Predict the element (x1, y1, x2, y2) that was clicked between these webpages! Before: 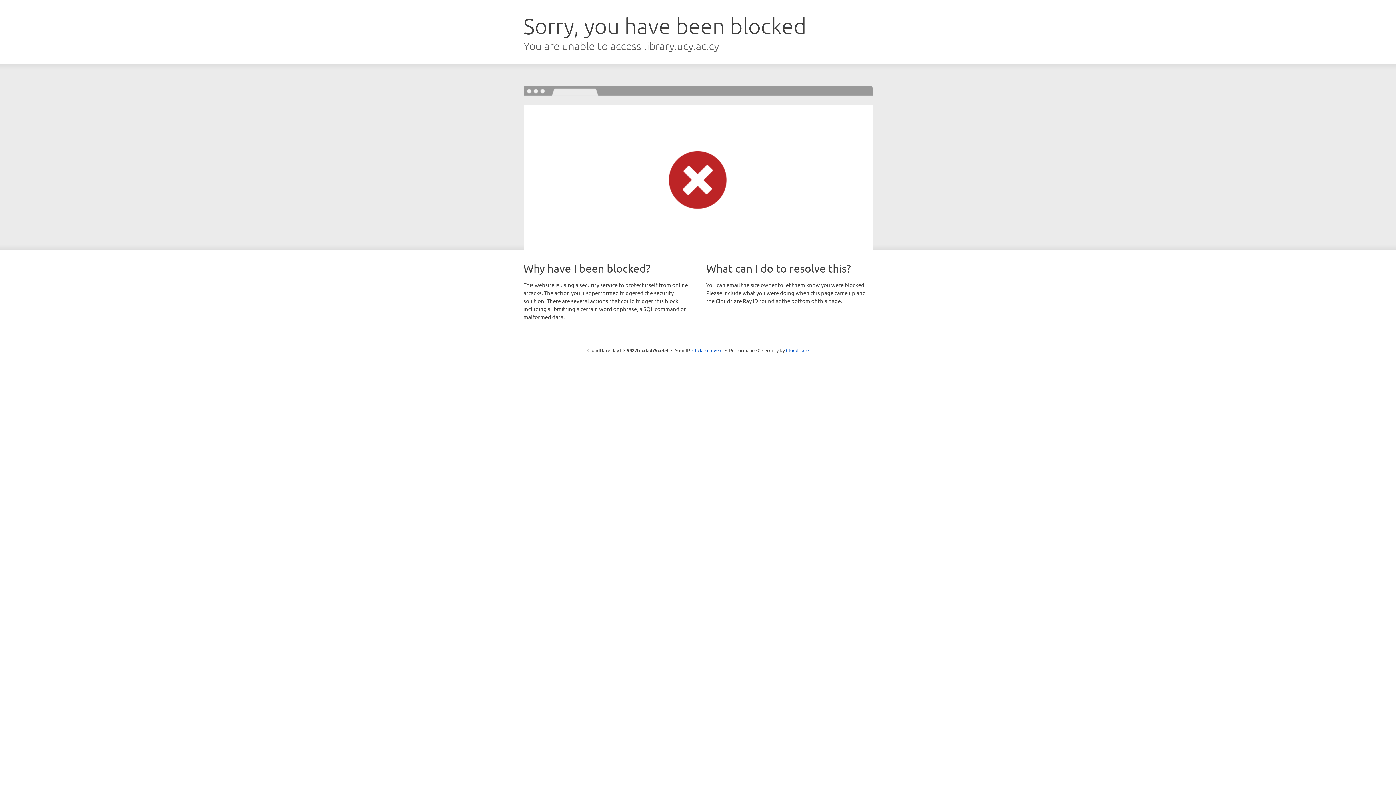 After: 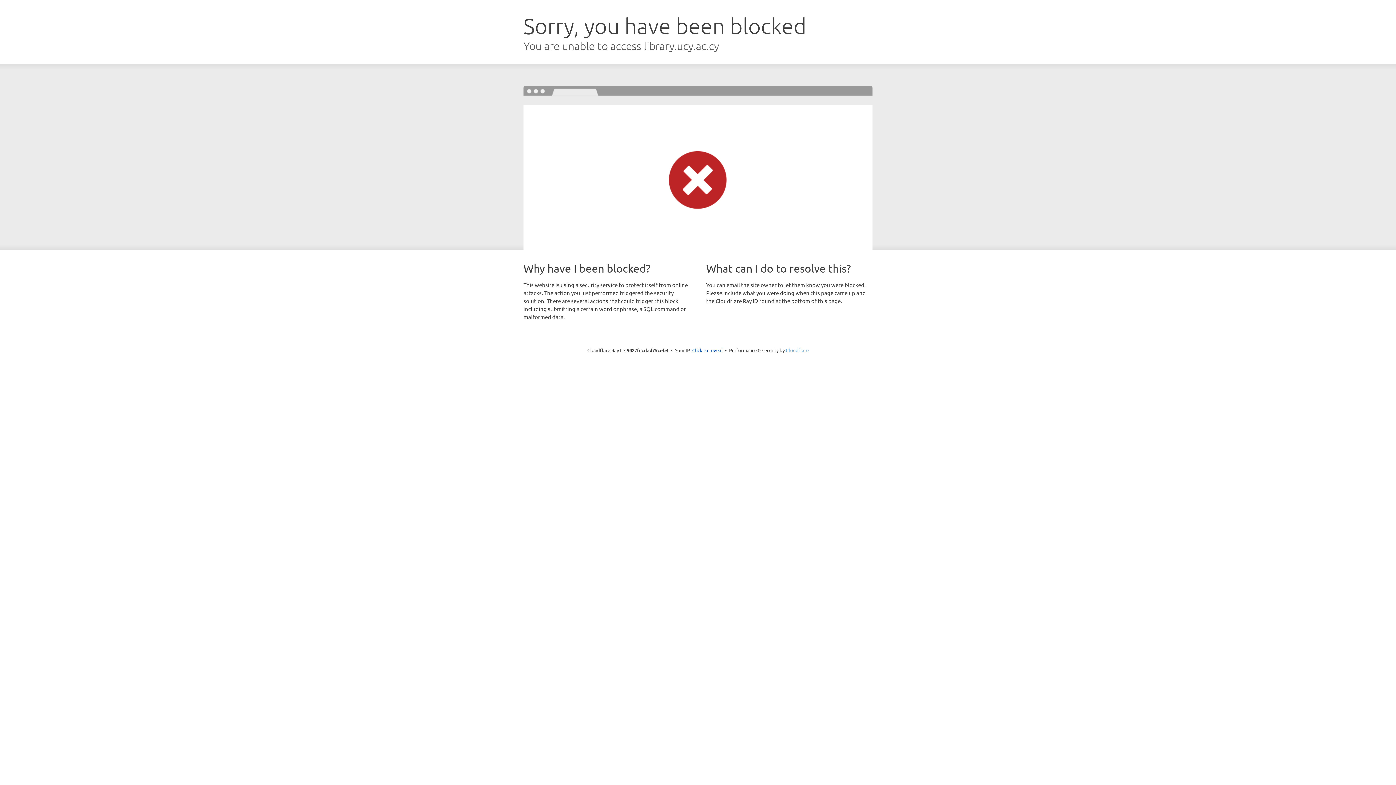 Action: label: Cloudflare bbox: (786, 347, 808, 353)